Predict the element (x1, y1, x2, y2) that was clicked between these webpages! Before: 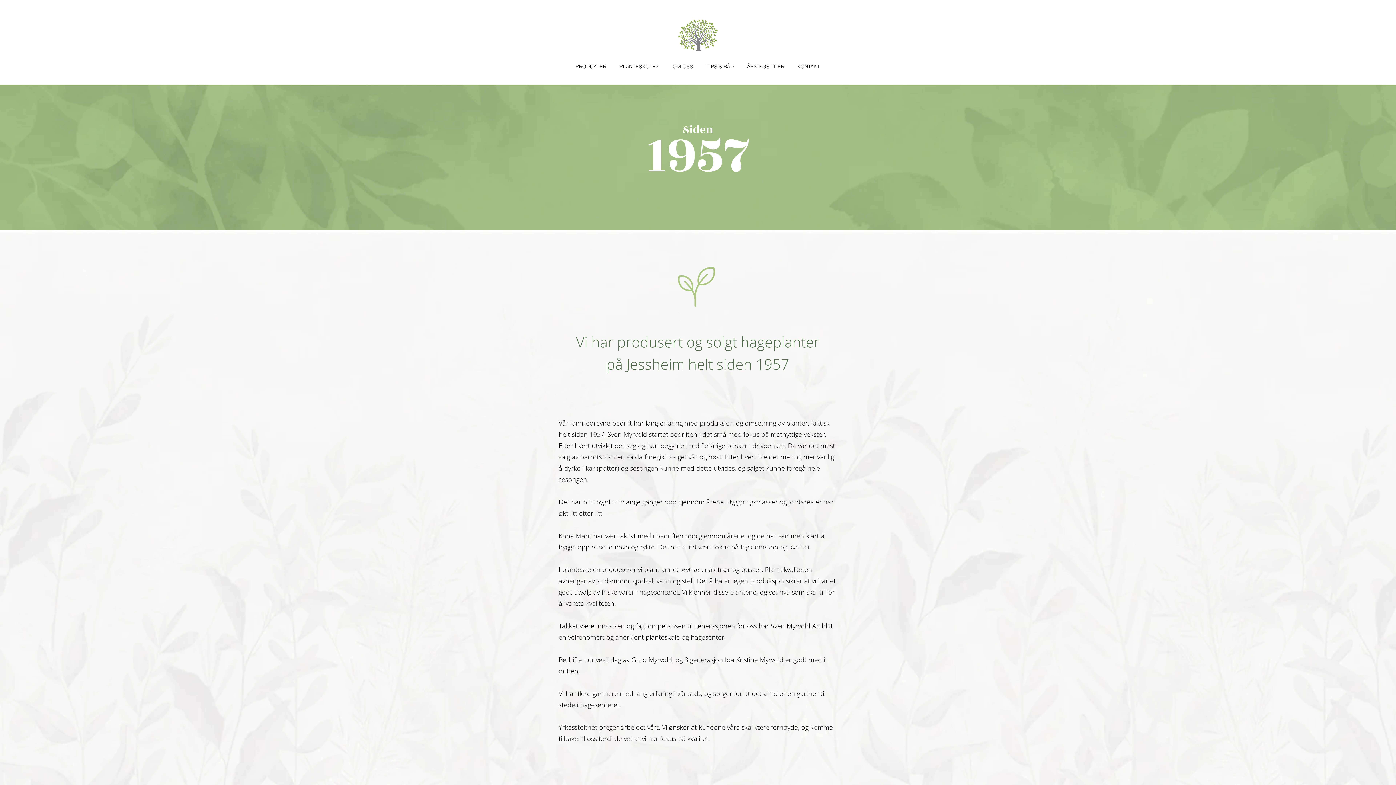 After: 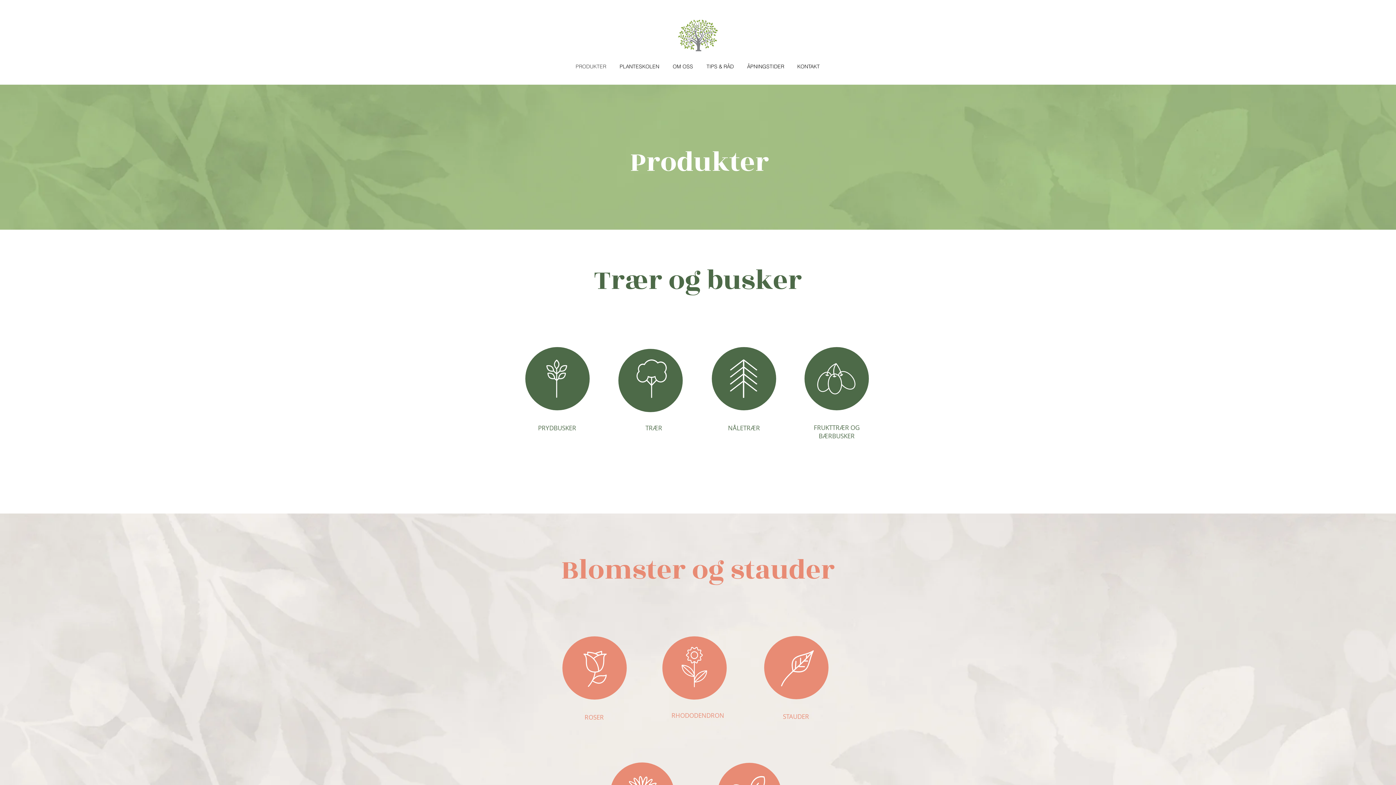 Action: label: PRODUKTER bbox: (569, 57, 613, 75)